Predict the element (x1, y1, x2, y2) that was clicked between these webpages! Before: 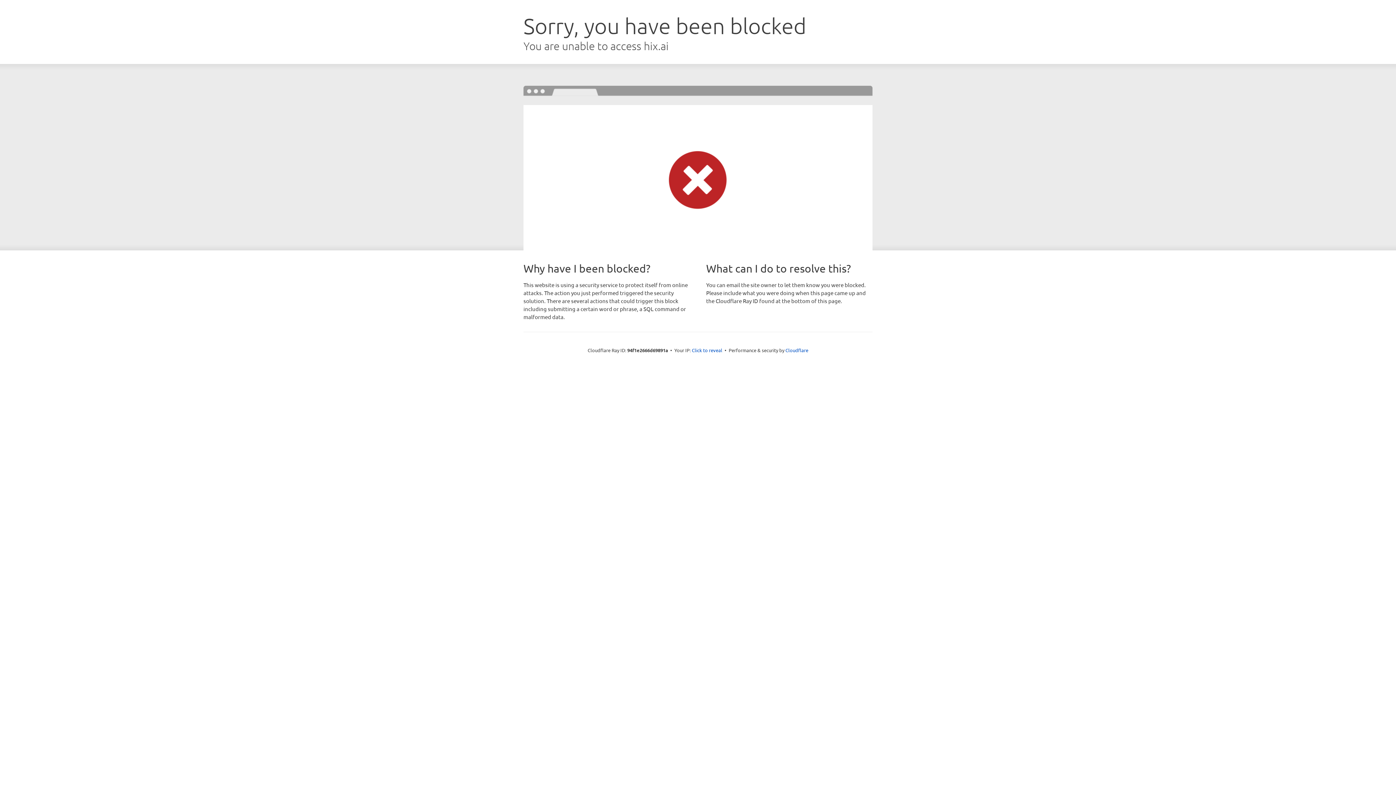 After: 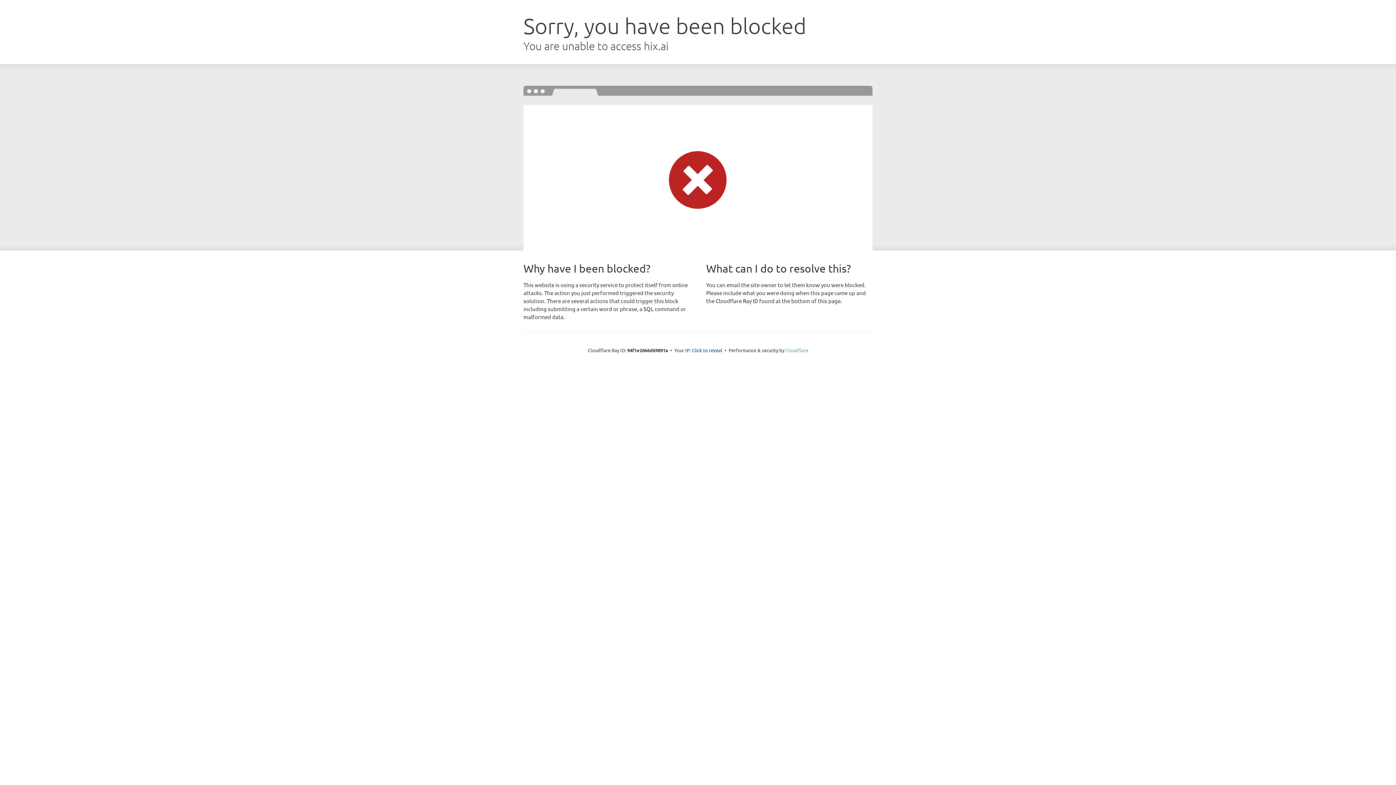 Action: bbox: (785, 347, 808, 353) label: Cloudflare